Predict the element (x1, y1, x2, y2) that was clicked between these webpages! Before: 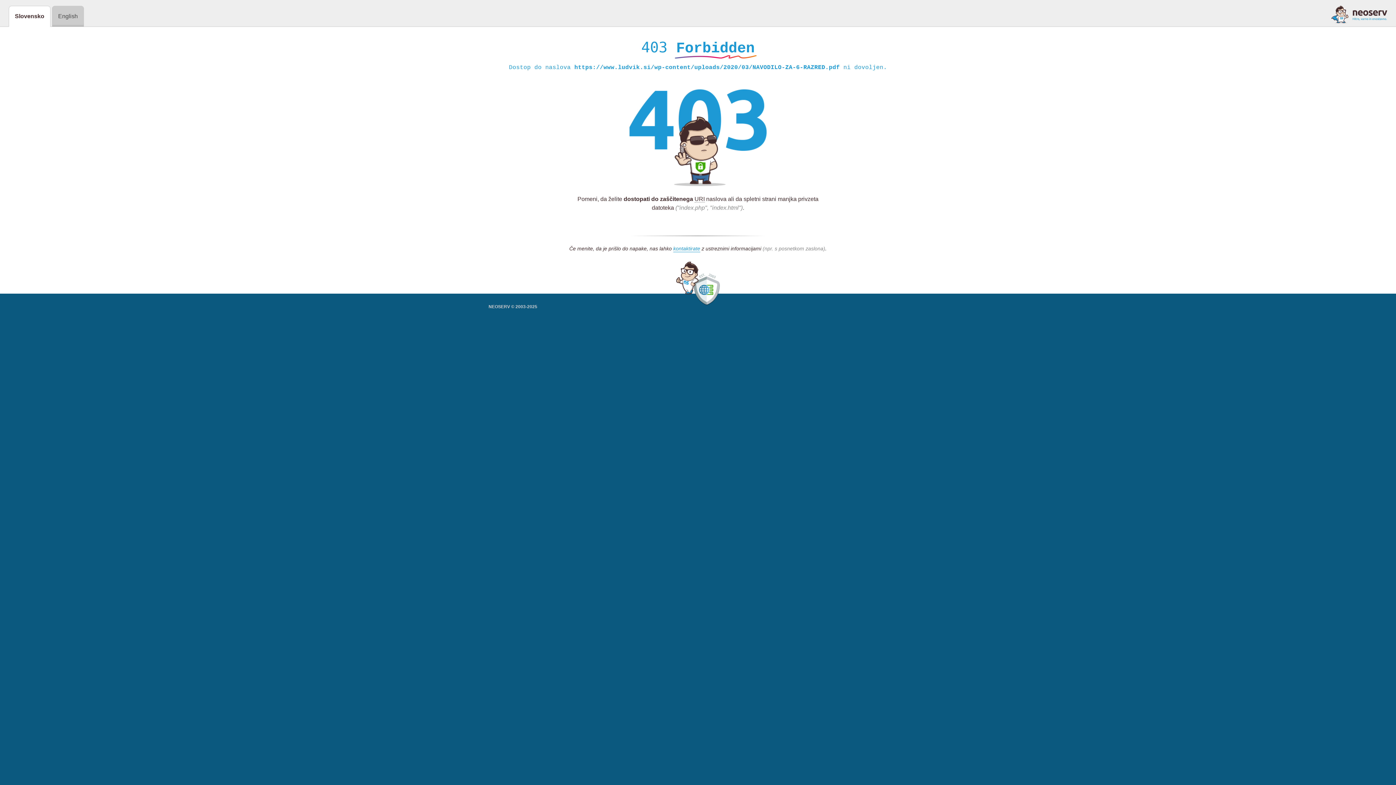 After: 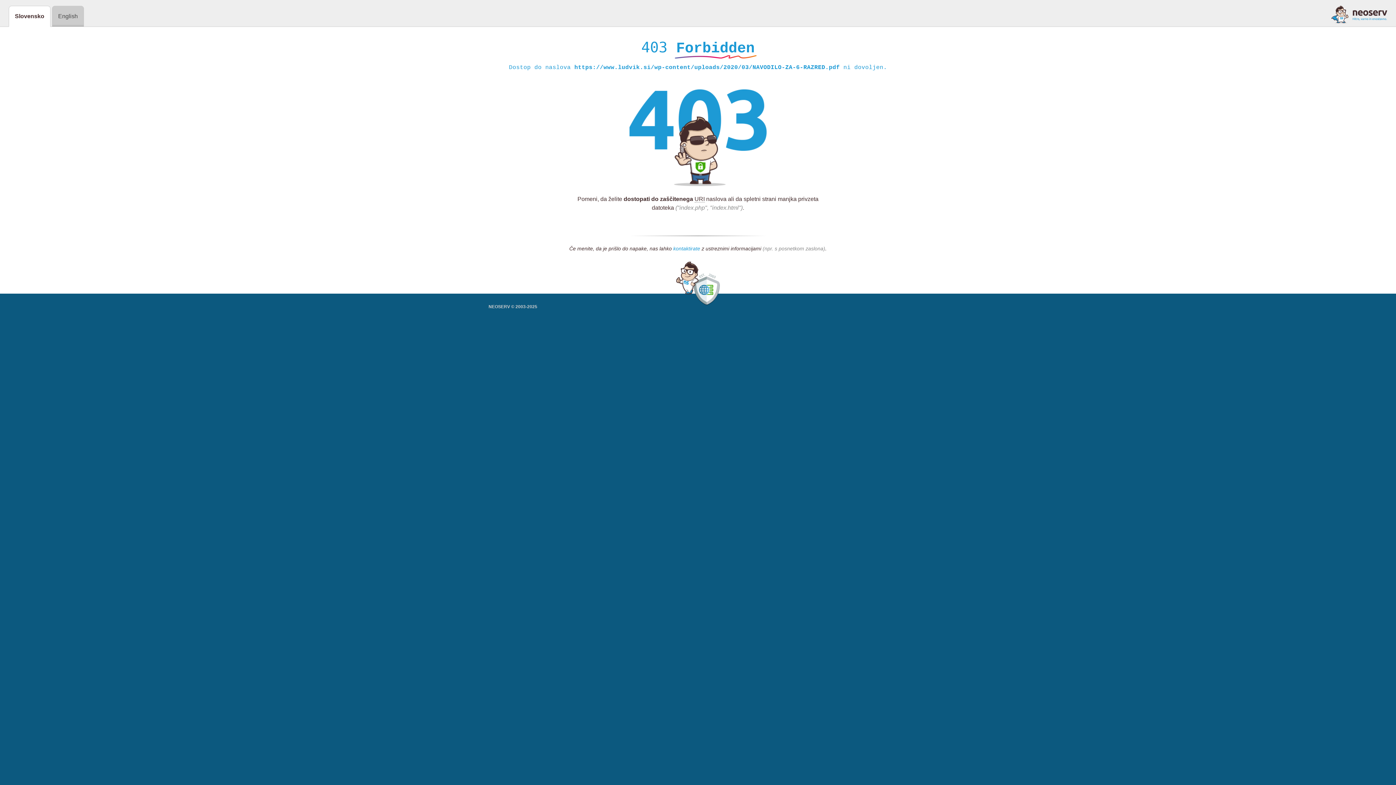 Action: bbox: (673, 245, 700, 252) label: kontaktirate